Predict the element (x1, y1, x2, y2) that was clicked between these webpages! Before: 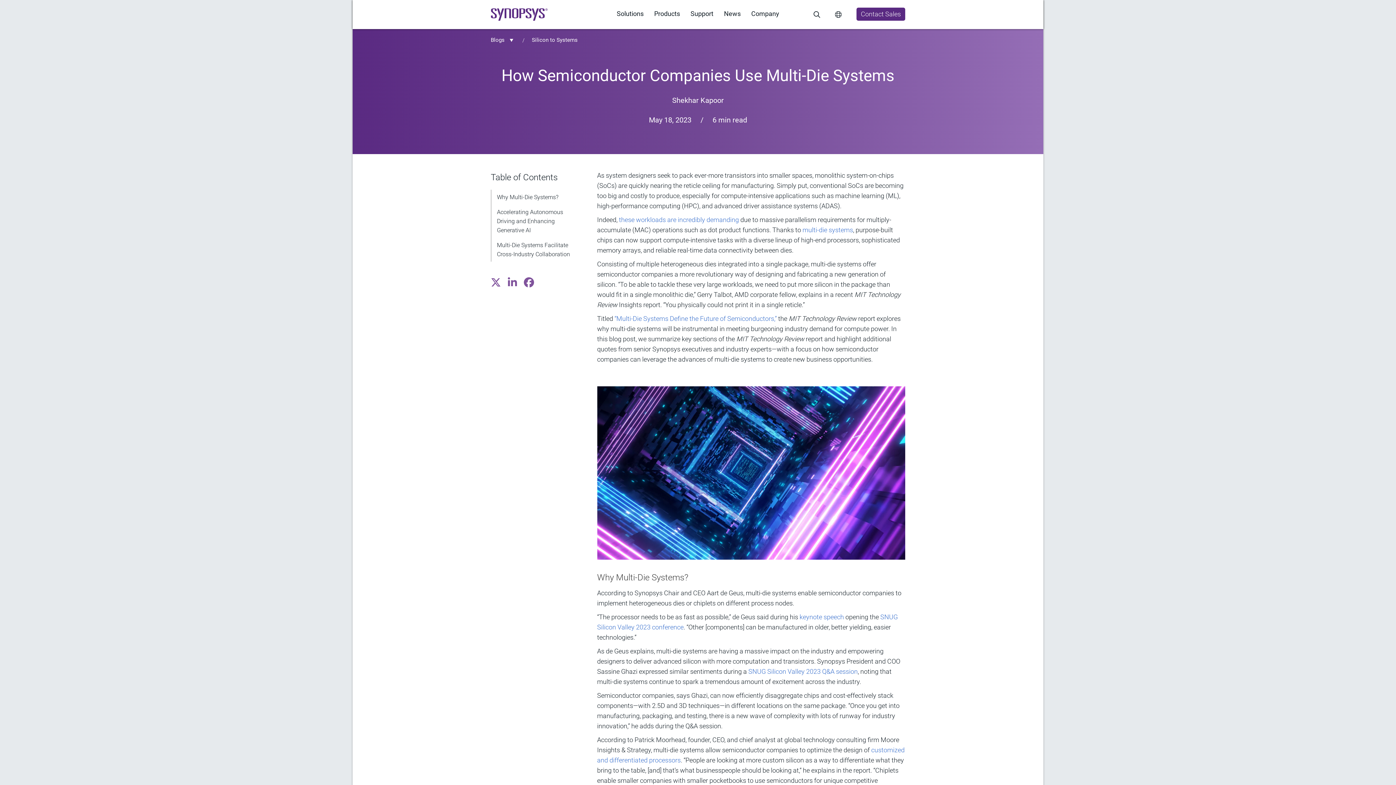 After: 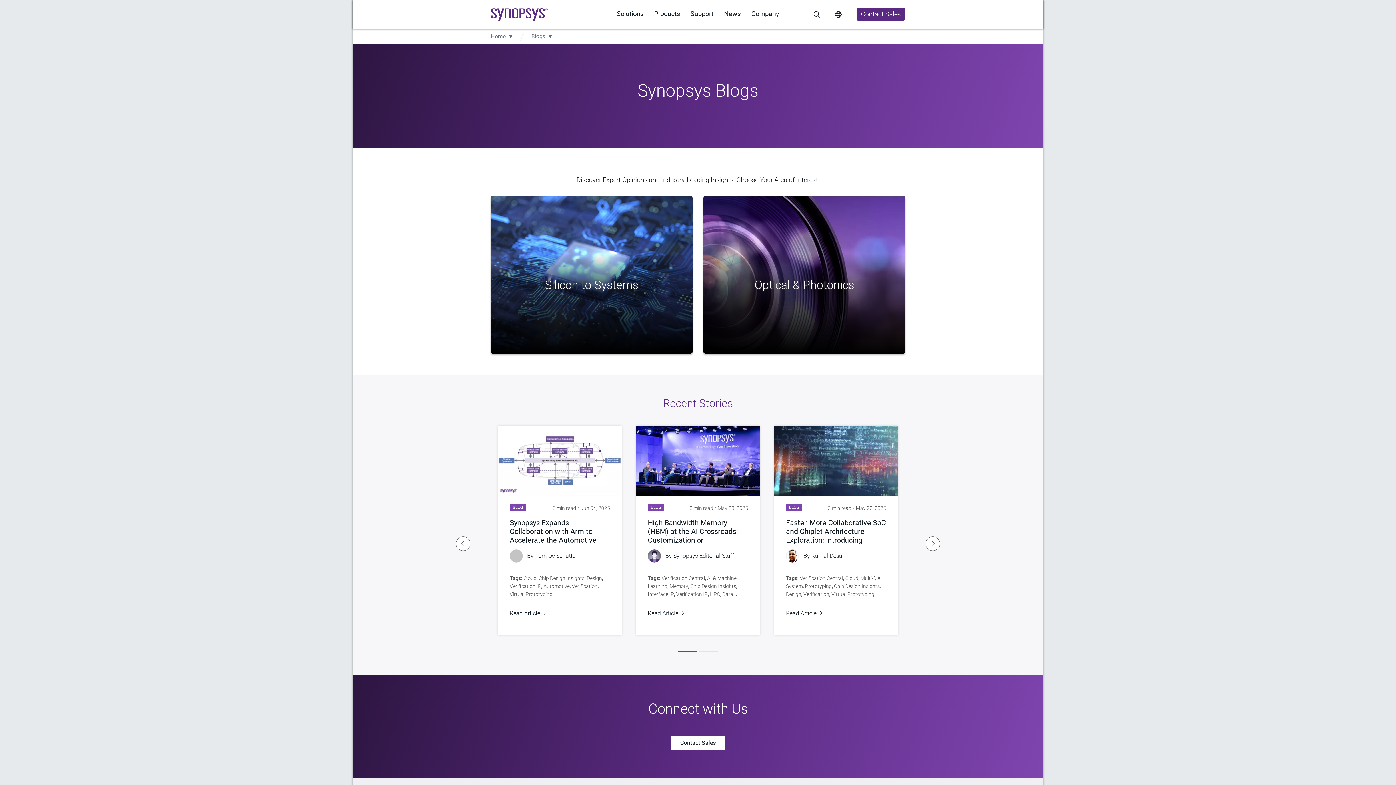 Action: label: Blogs bbox: (490, 36, 506, 43)